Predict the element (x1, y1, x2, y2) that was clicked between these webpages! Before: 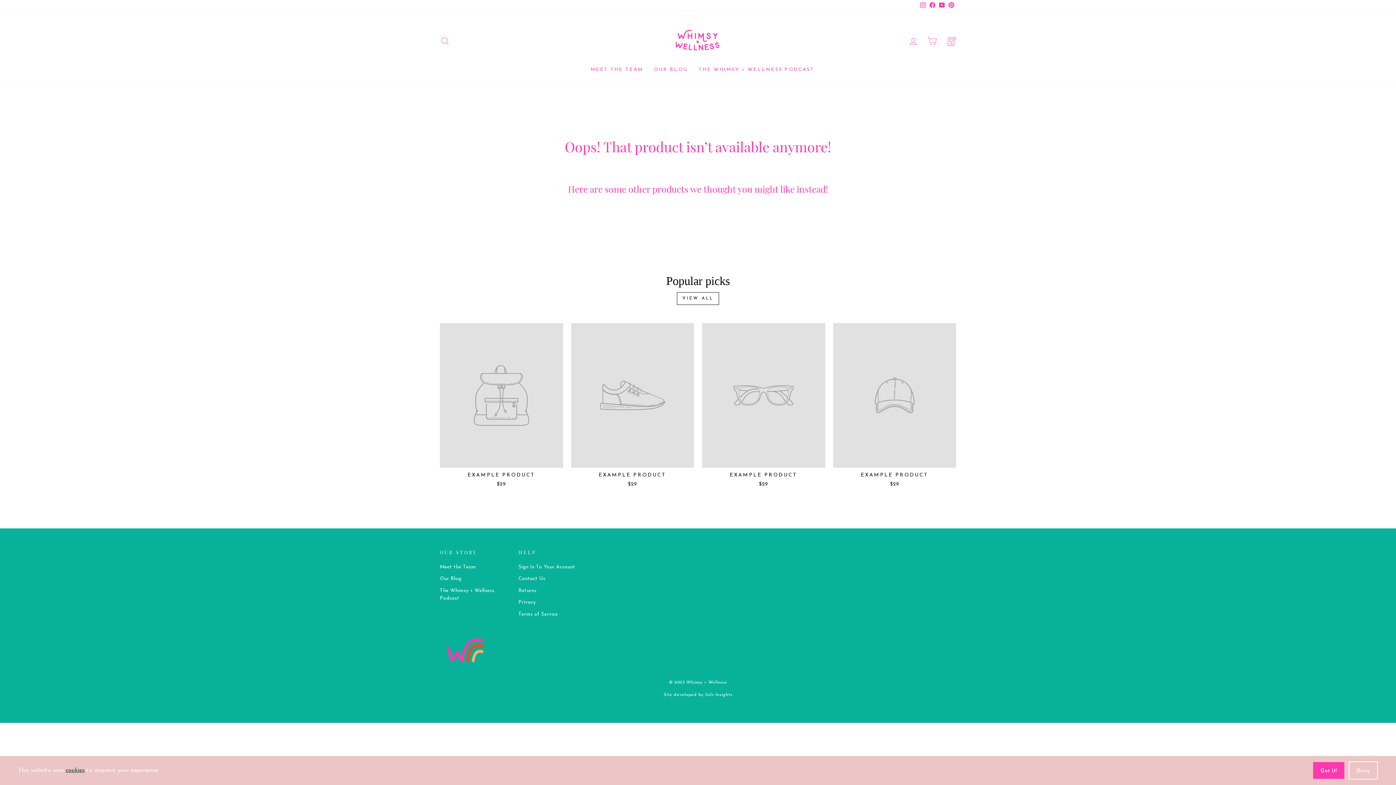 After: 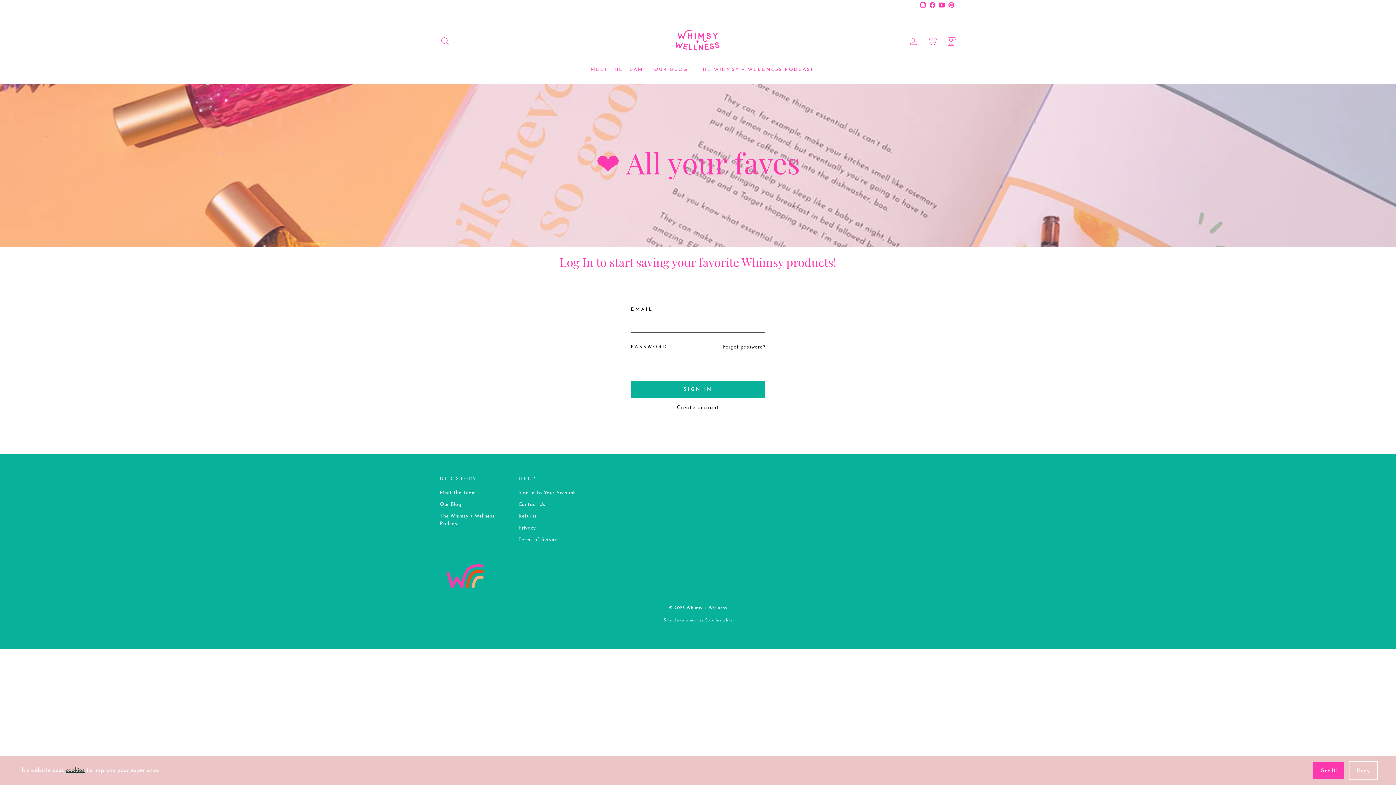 Action: bbox: (576, 67, 585, 72)